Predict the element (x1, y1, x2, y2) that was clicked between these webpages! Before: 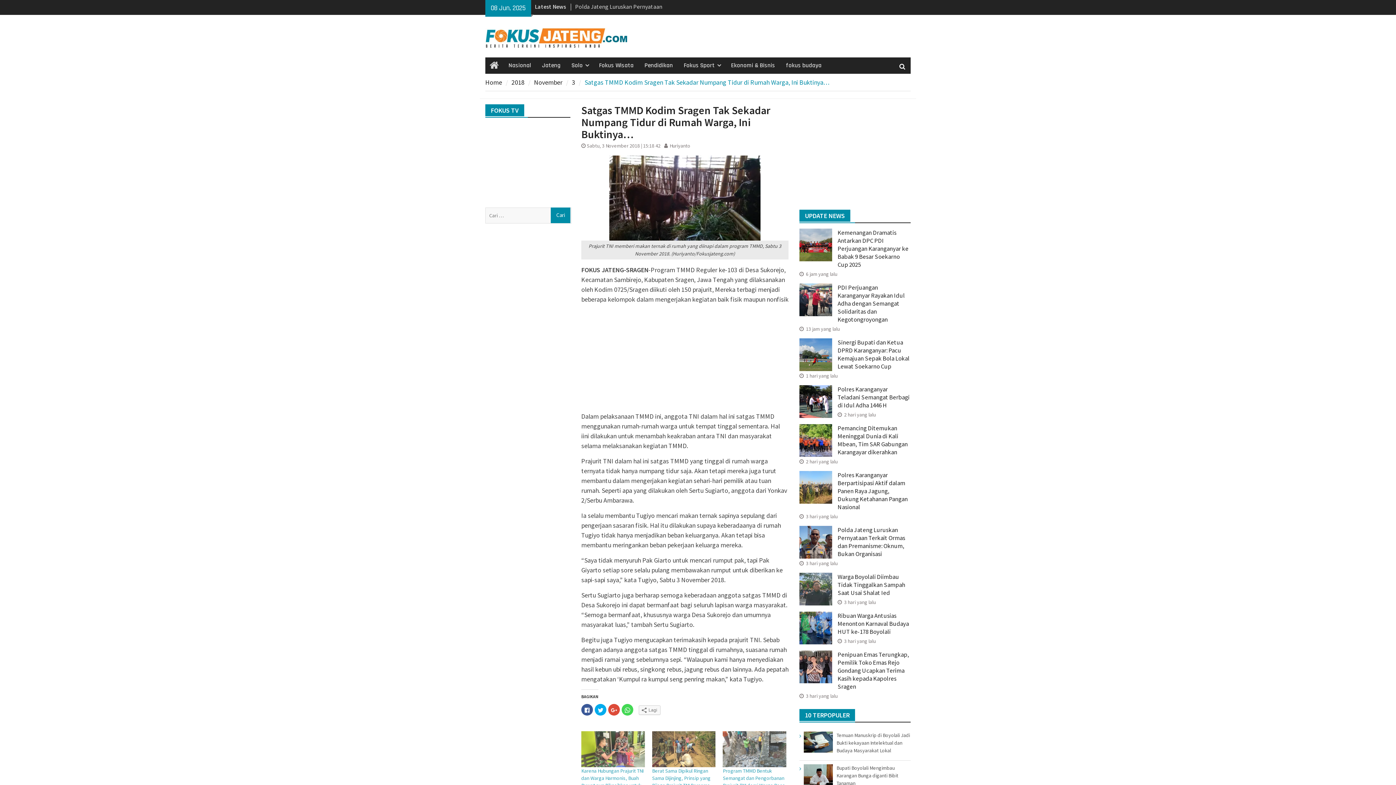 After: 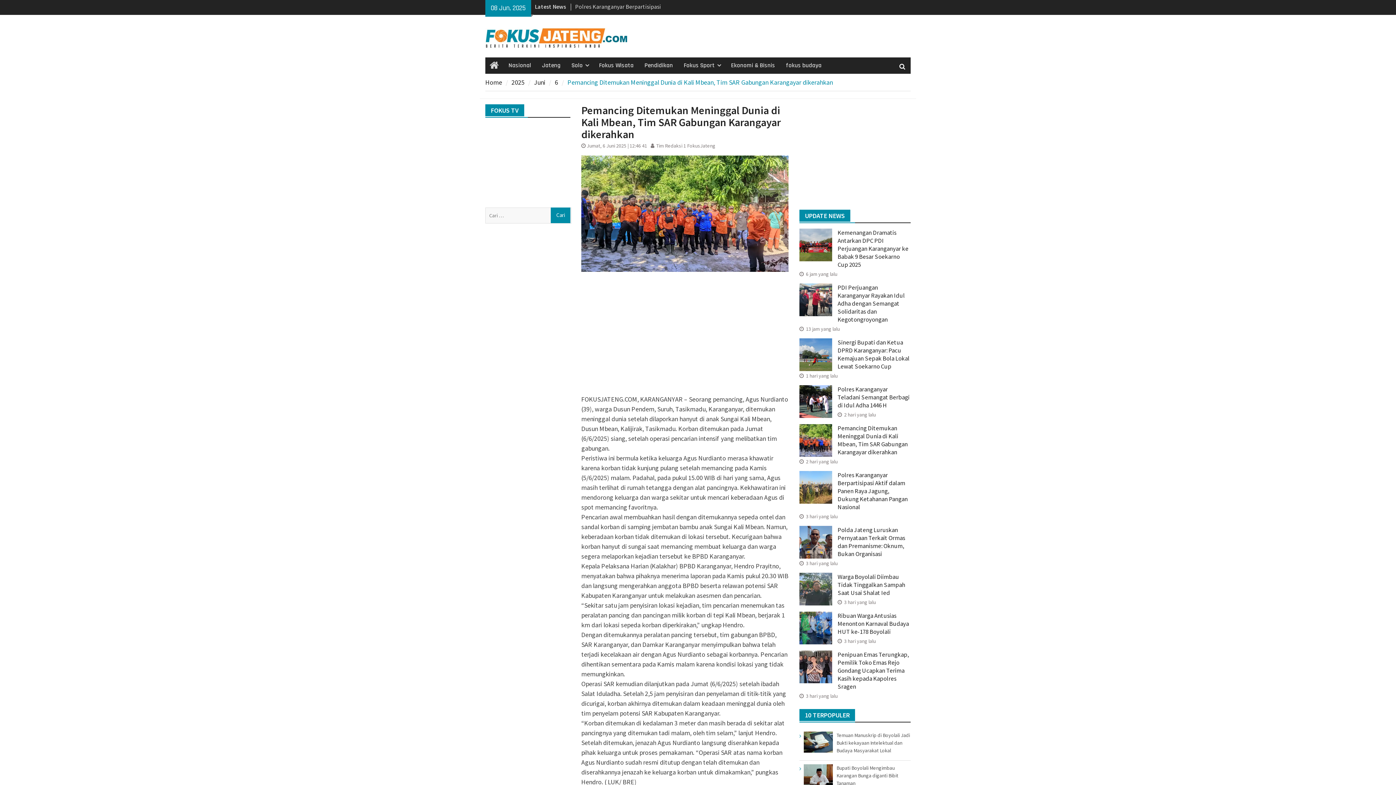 Action: bbox: (837, 424, 908, 456) label: Pemancing Ditemukan Meninggal Dunia di Kali Mbean, Tim SAR Gabungan Karangayar dikerahkan